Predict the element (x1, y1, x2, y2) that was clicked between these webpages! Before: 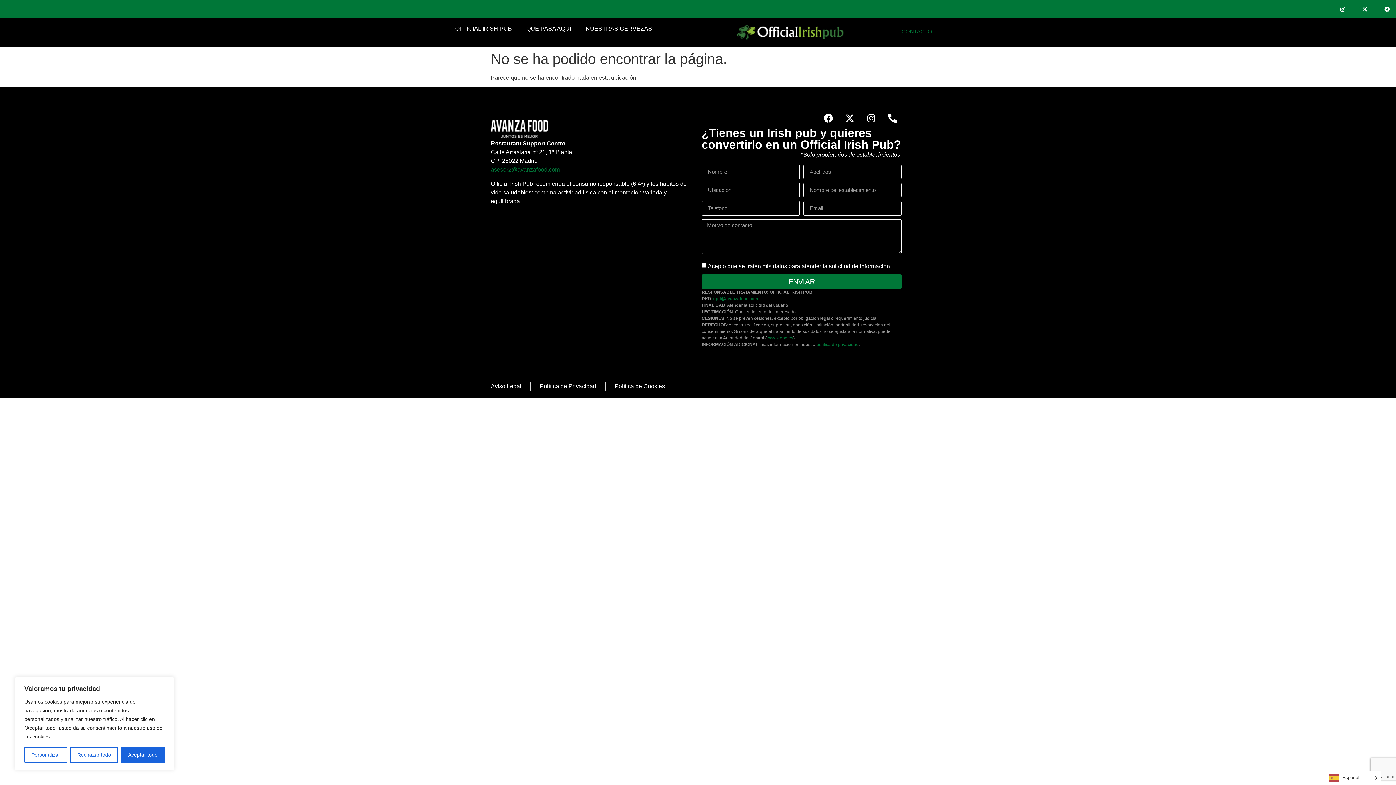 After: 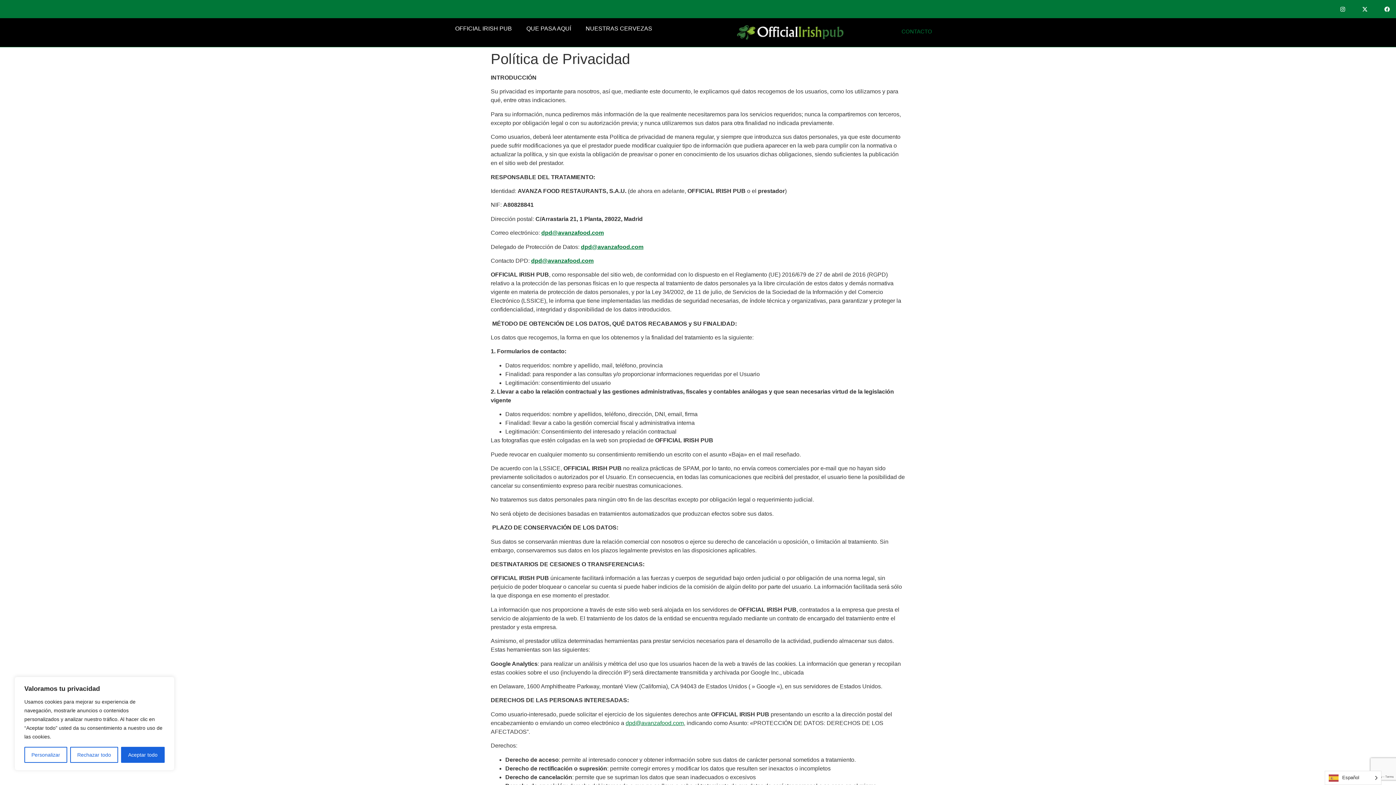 Action: label: Política de Privacidad bbox: (540, 382, 596, 390)